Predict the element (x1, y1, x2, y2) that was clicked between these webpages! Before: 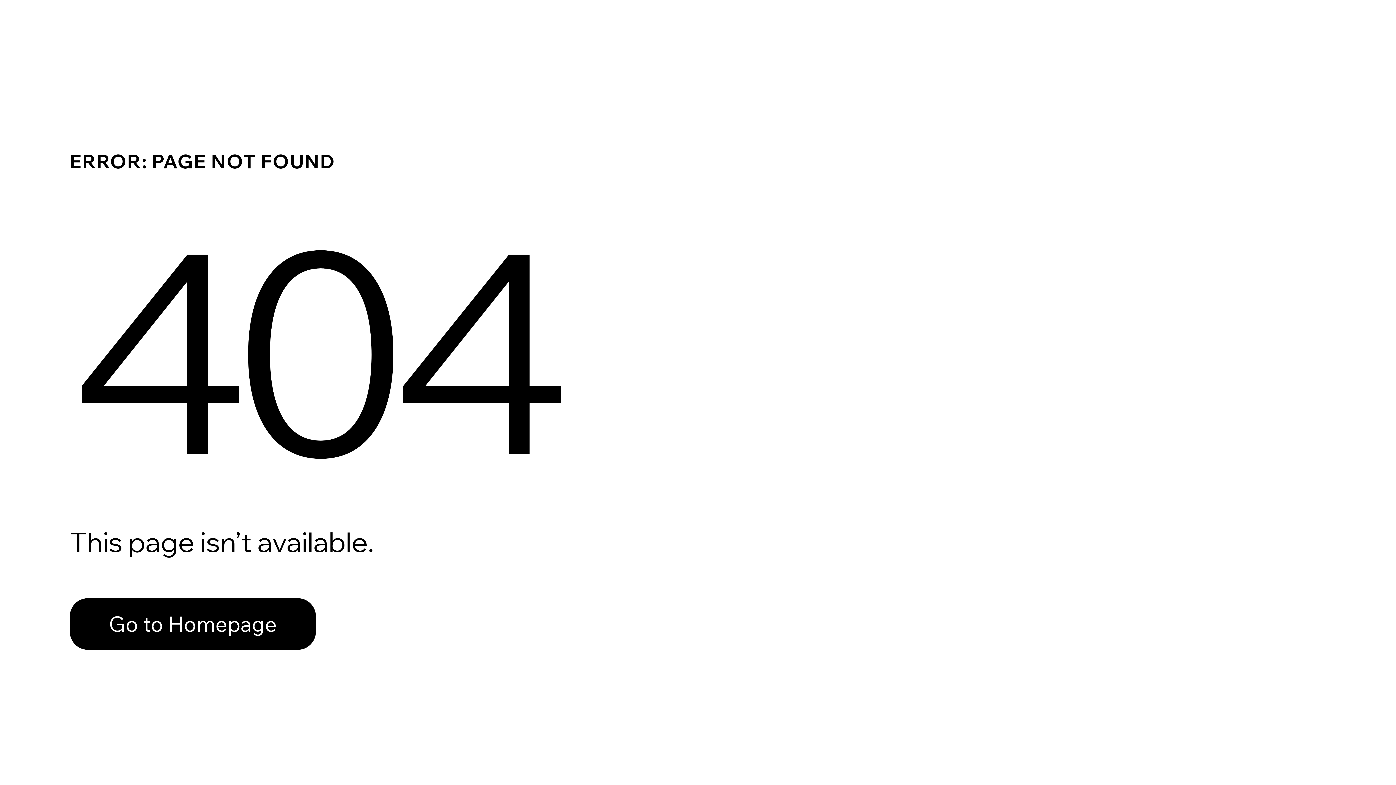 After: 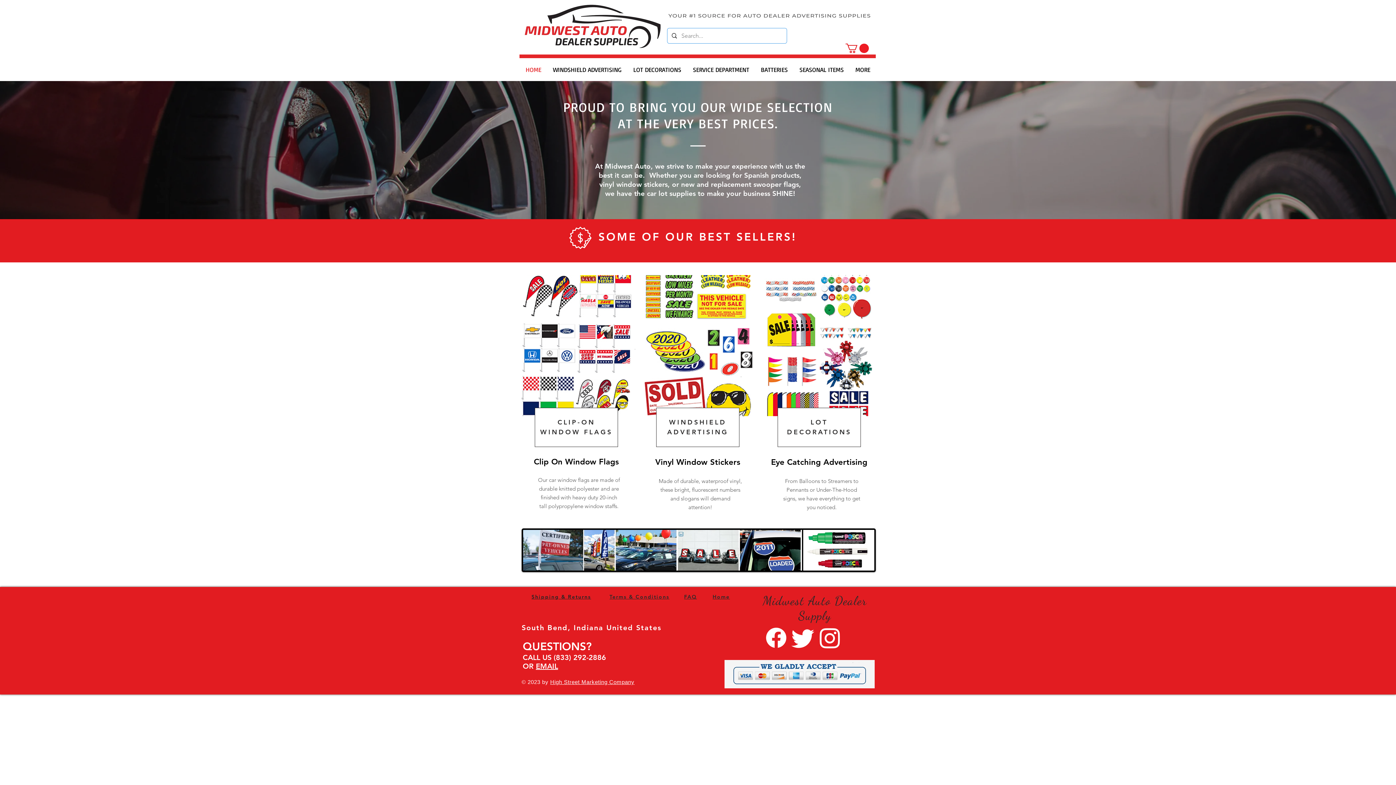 Action: bbox: (69, 598, 316, 650) label: Go to Homepage